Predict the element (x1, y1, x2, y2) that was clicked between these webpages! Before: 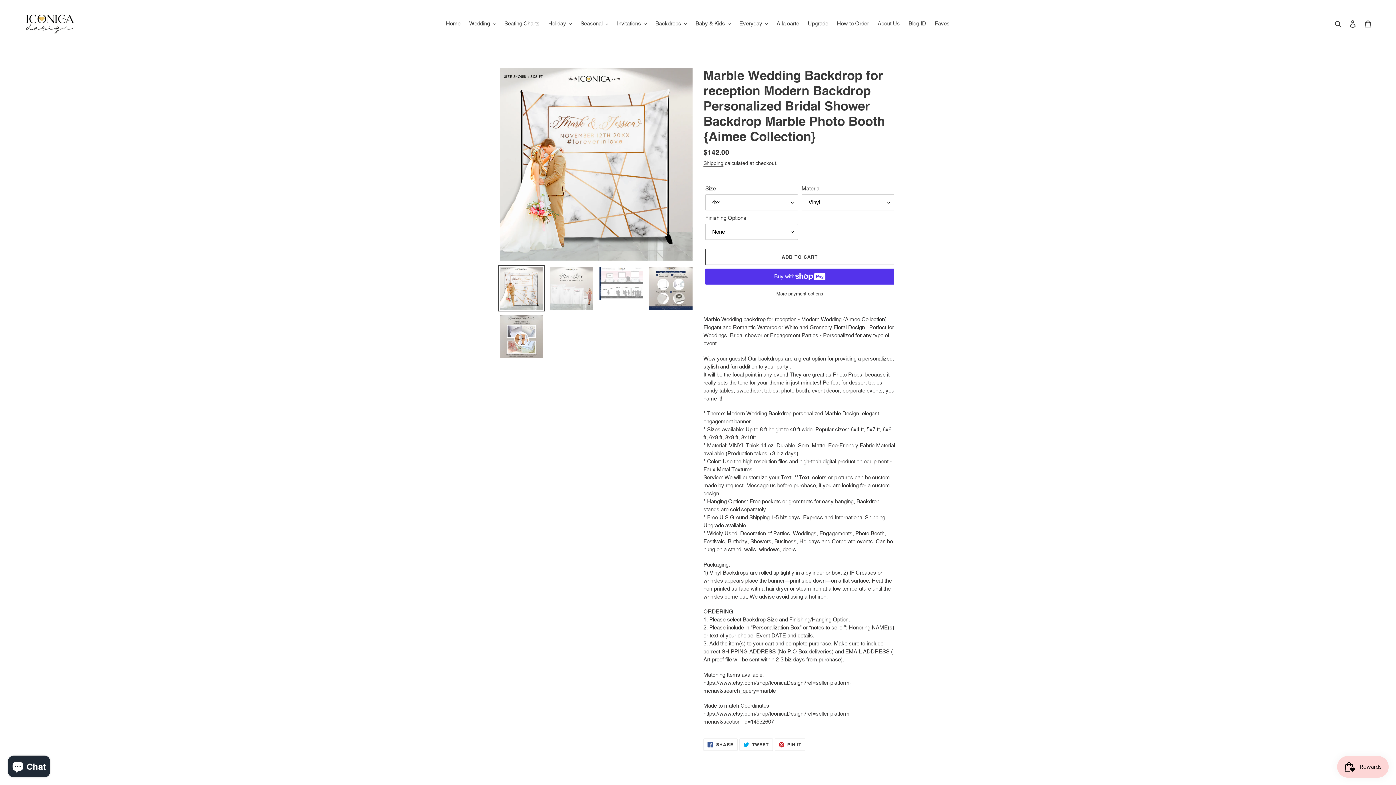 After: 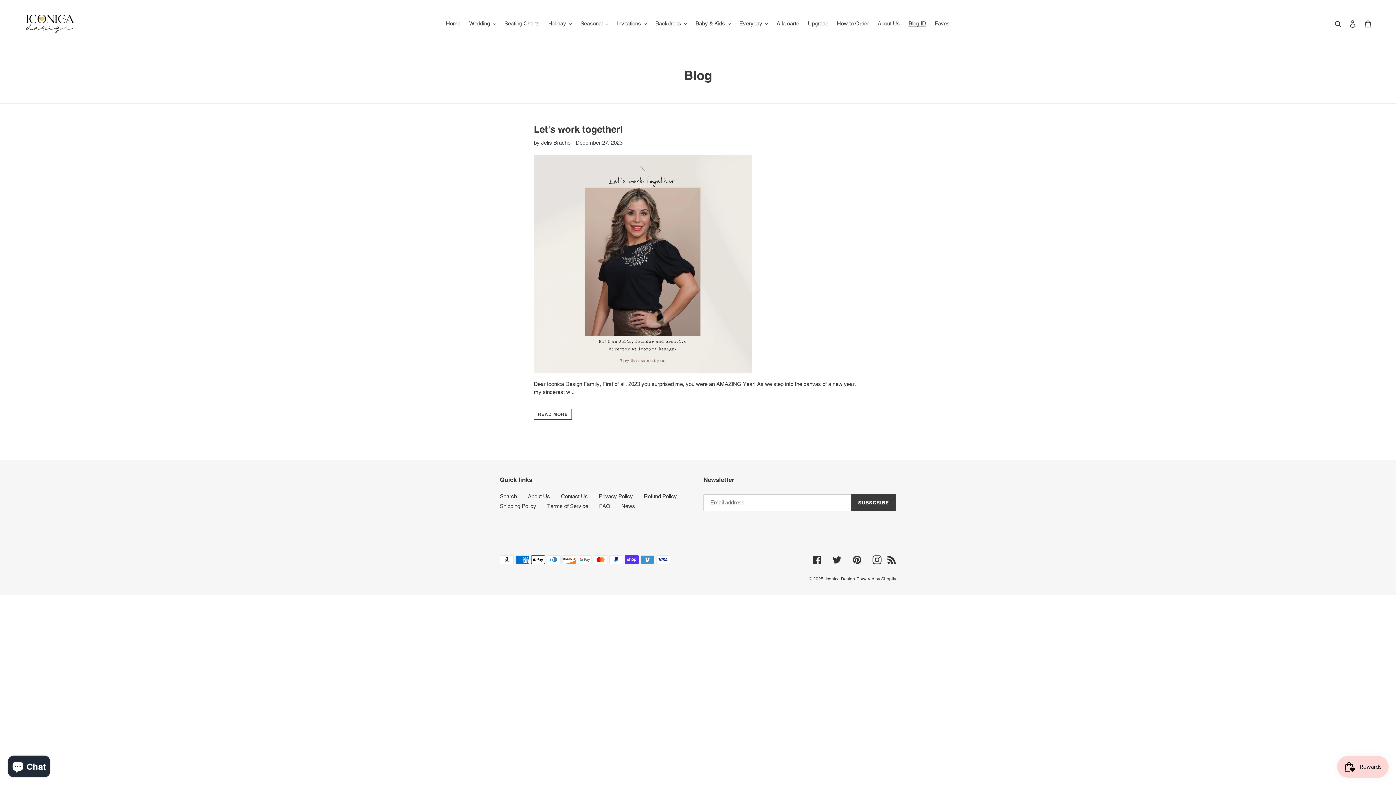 Action: bbox: (905, 18, 929, 28) label: Blog ID